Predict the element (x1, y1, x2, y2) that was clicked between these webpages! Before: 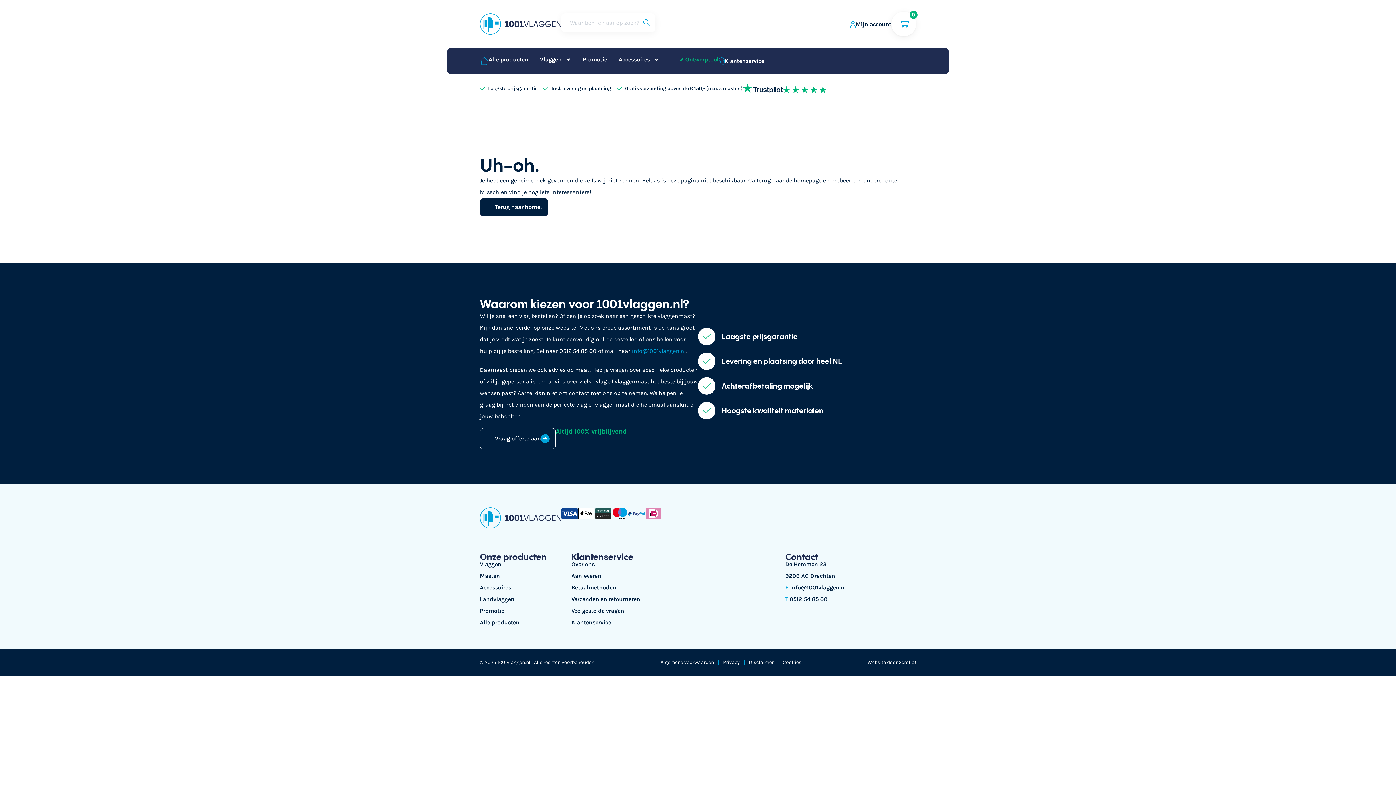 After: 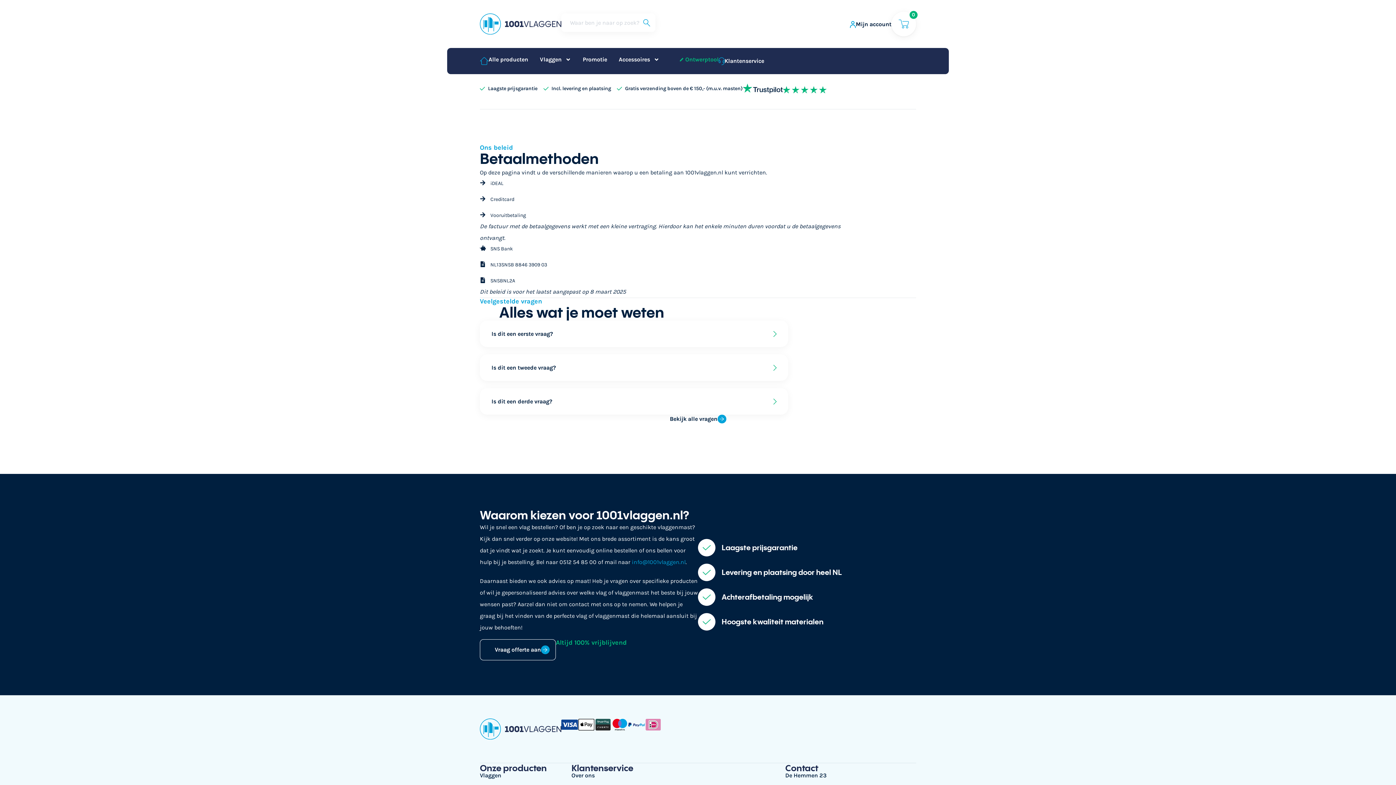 Action: label: Betaalmethoden bbox: (571, 585, 663, 590)